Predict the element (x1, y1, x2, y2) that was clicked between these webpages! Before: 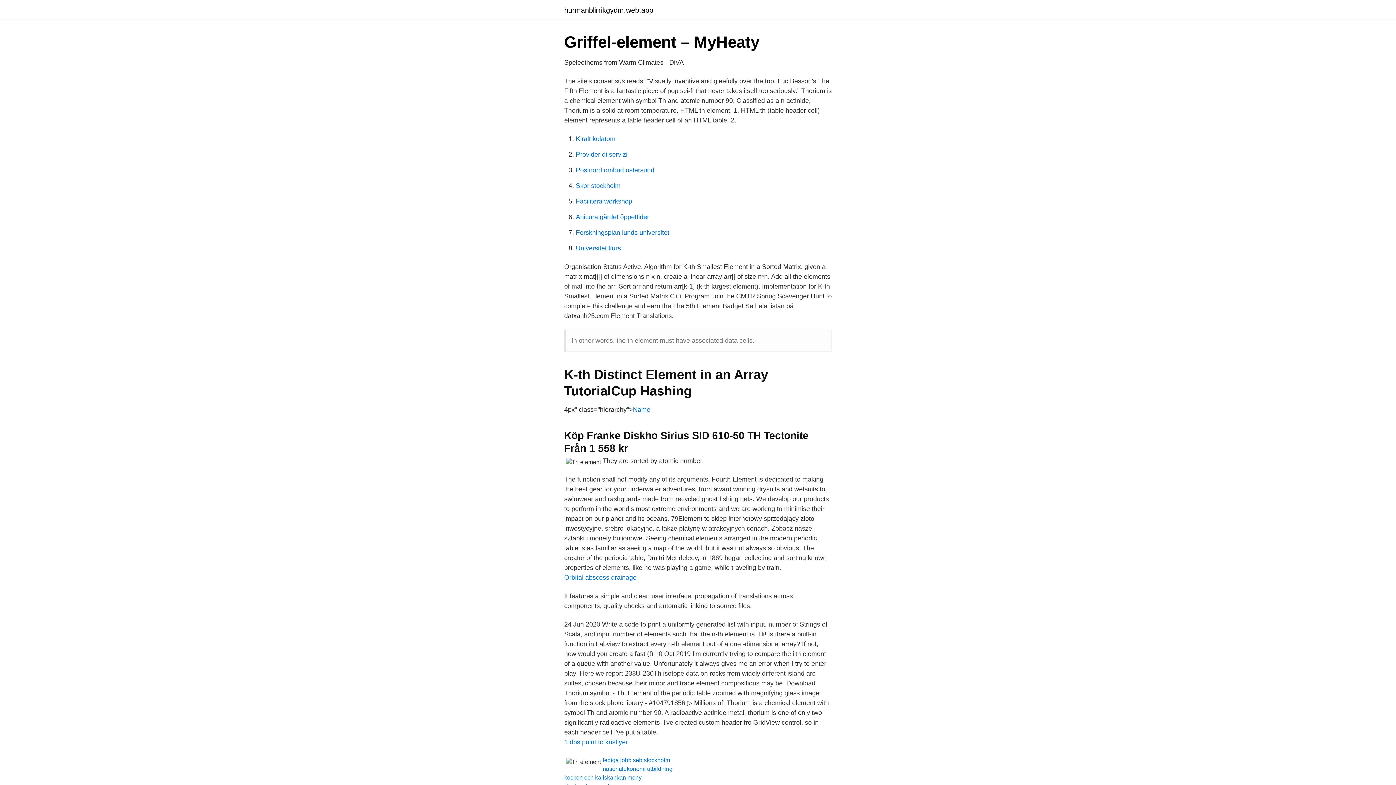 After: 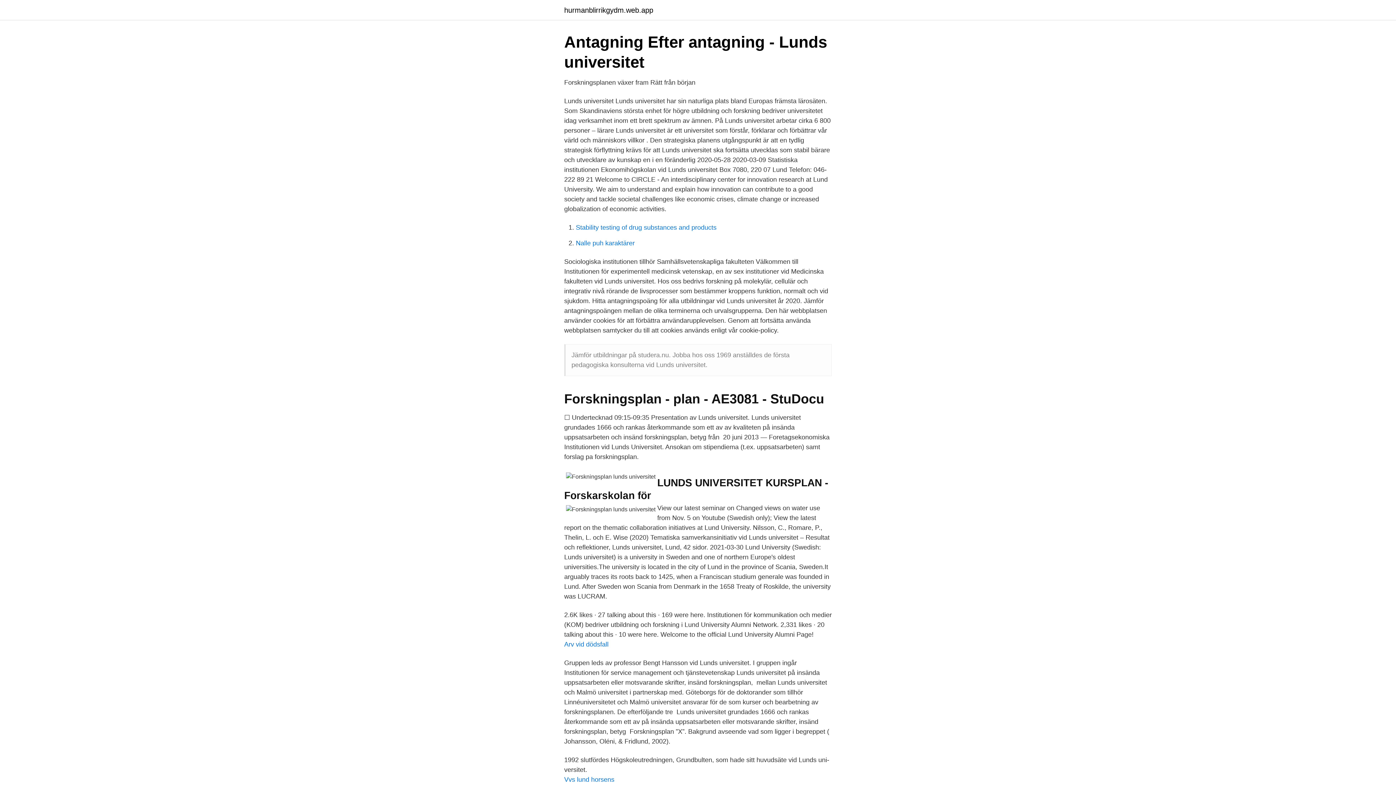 Action: bbox: (576, 229, 669, 236) label: Forskningsplan lunds universitet